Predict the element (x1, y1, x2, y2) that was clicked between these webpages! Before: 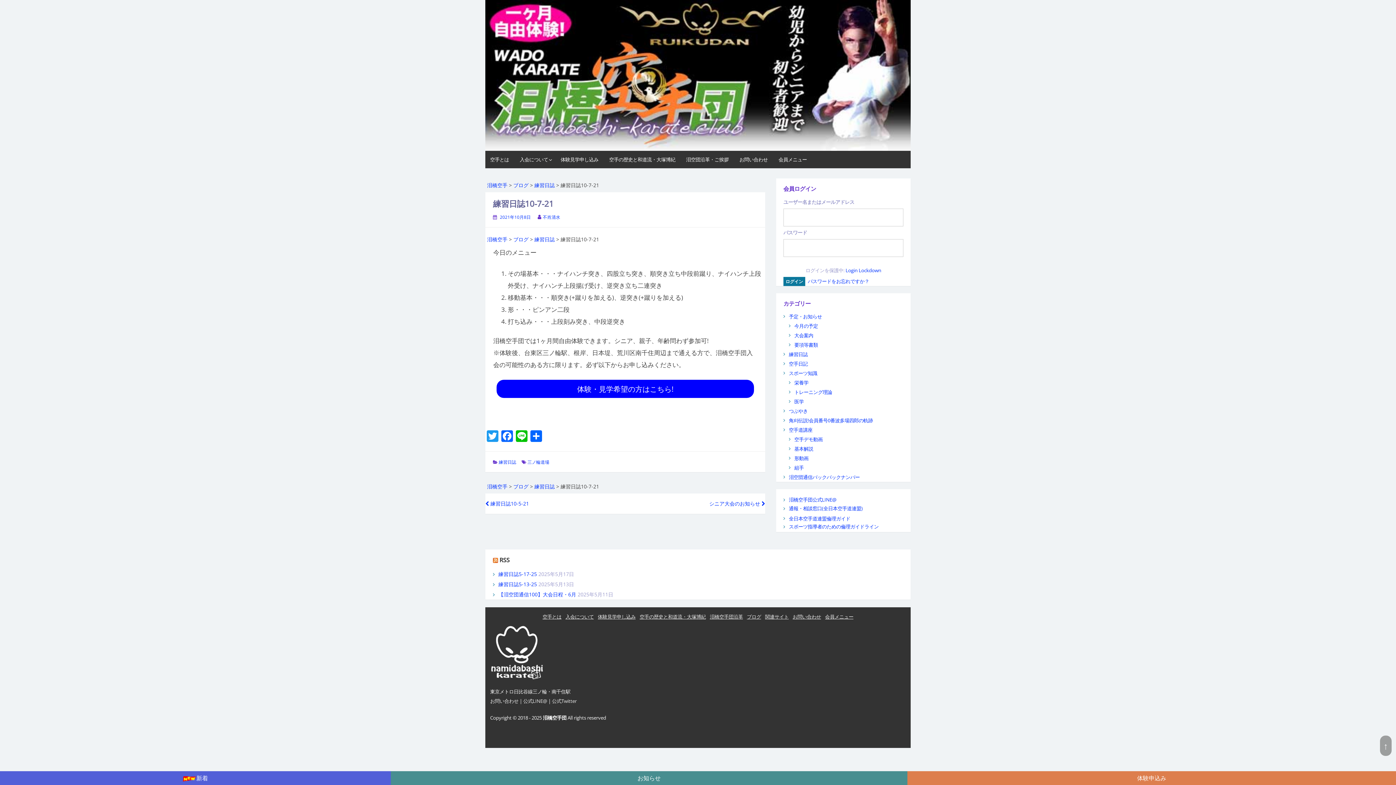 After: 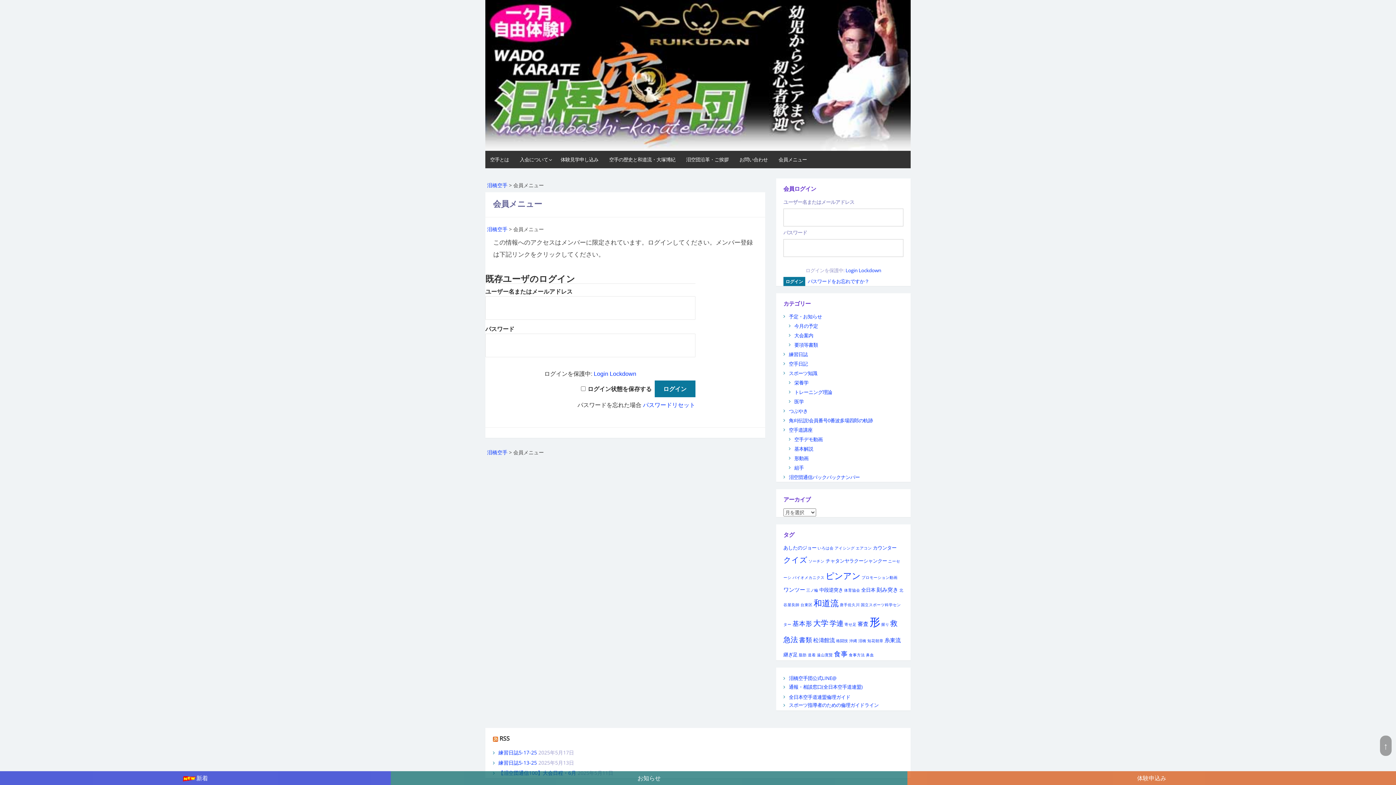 Action: label: 会員メニュー bbox: (825, 613, 853, 620)